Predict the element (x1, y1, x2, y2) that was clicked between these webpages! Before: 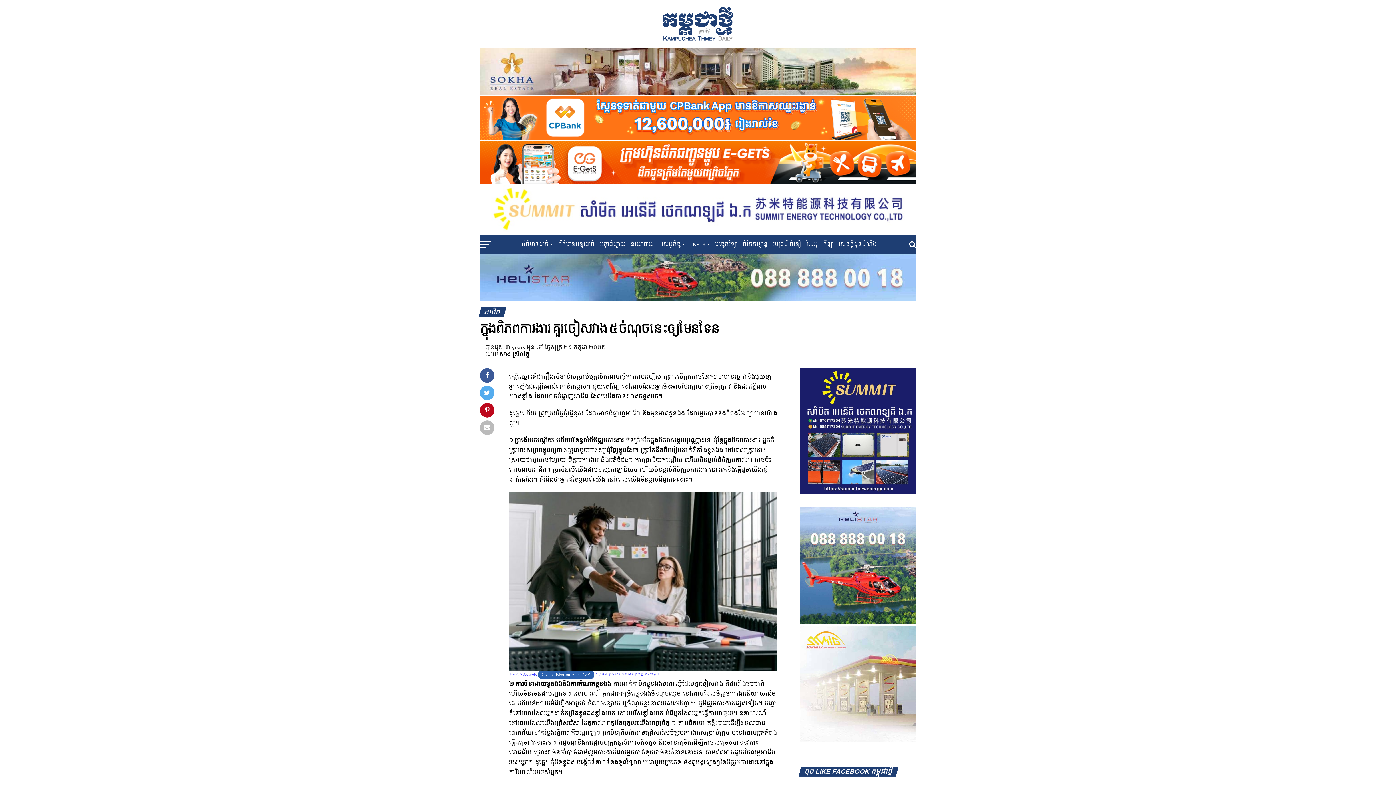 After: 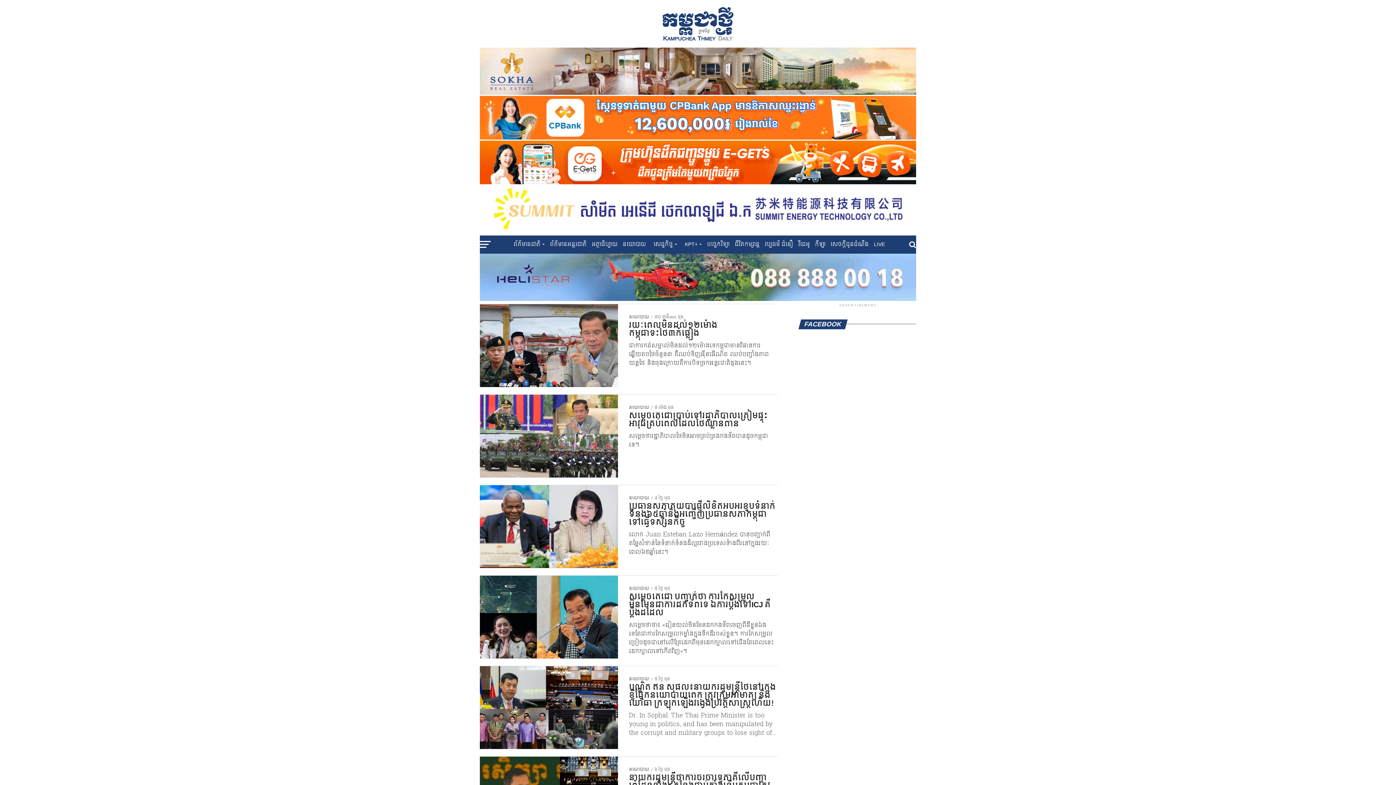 Action: label: នយោបាយ bbox: (629, 235, 656, 253)